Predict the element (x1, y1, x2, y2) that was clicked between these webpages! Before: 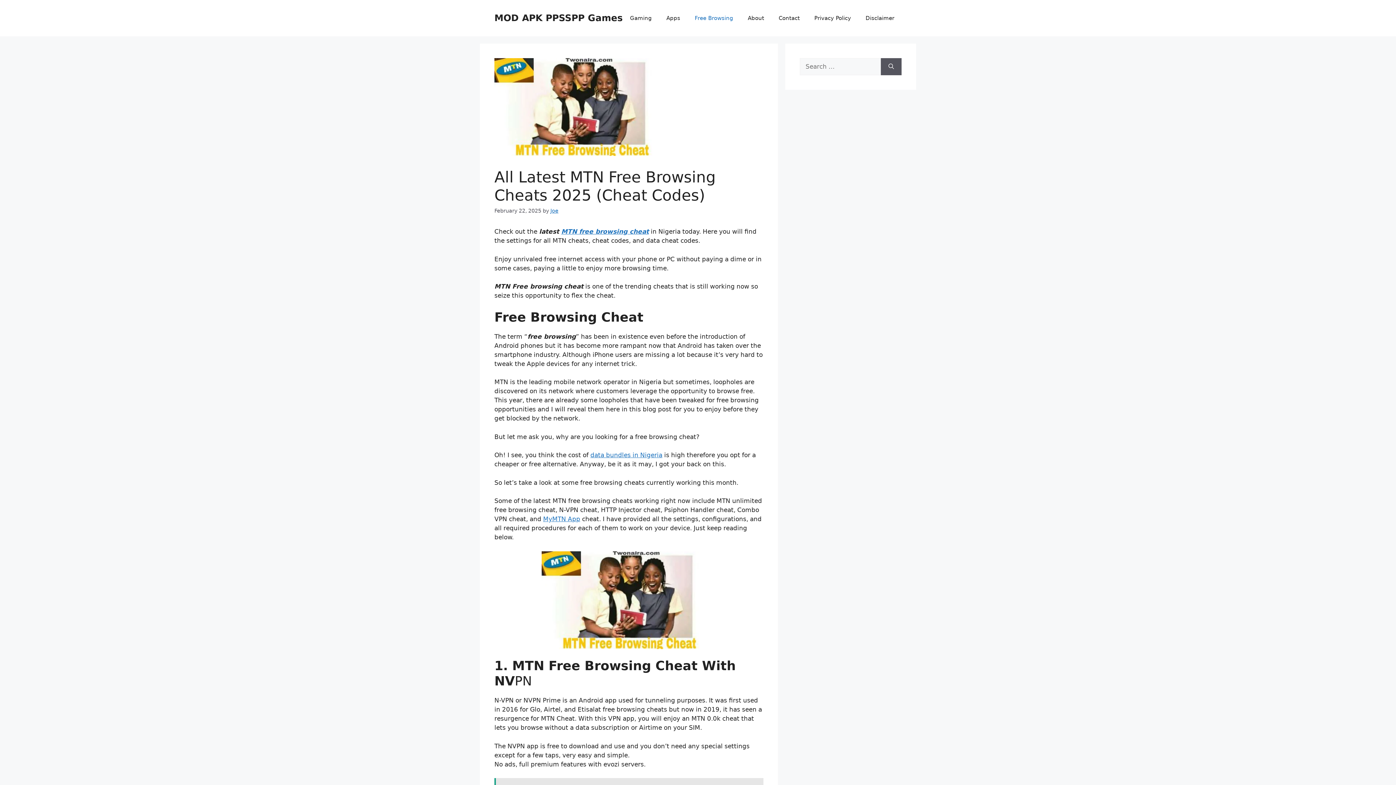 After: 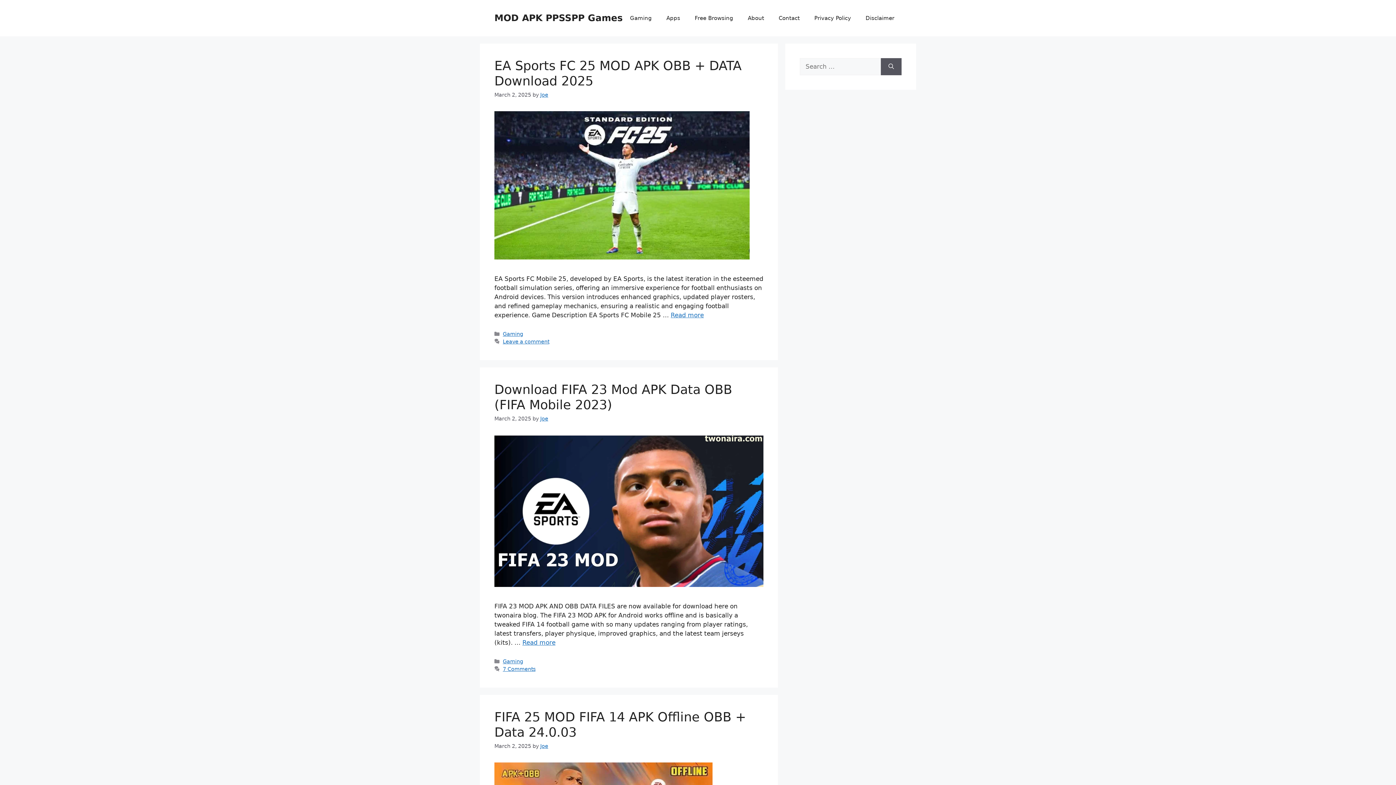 Action: bbox: (494, 12, 622, 23) label: MOD APK PPSSPP Games